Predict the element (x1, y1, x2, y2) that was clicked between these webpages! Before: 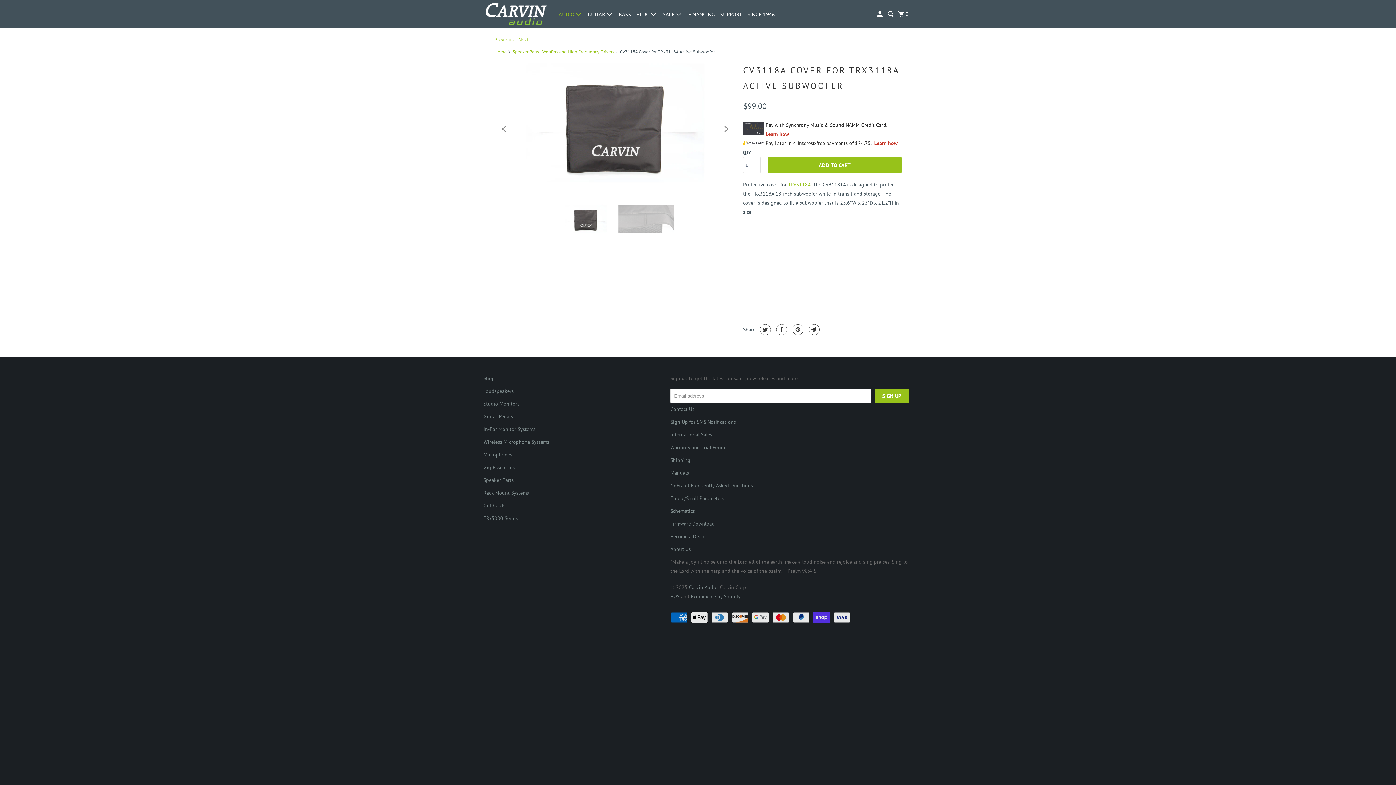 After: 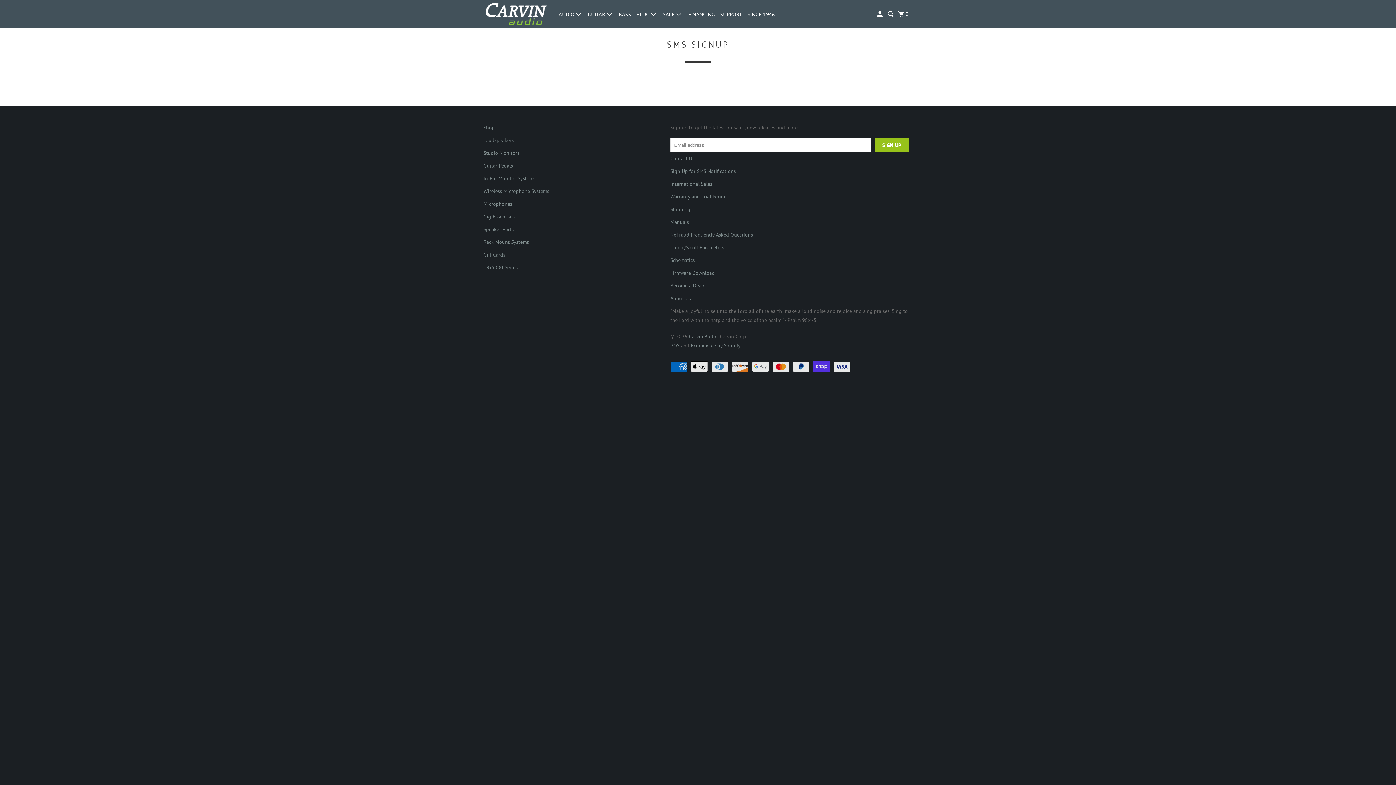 Action: bbox: (670, 419, 736, 425) label: Sign Up for SMS Notifications